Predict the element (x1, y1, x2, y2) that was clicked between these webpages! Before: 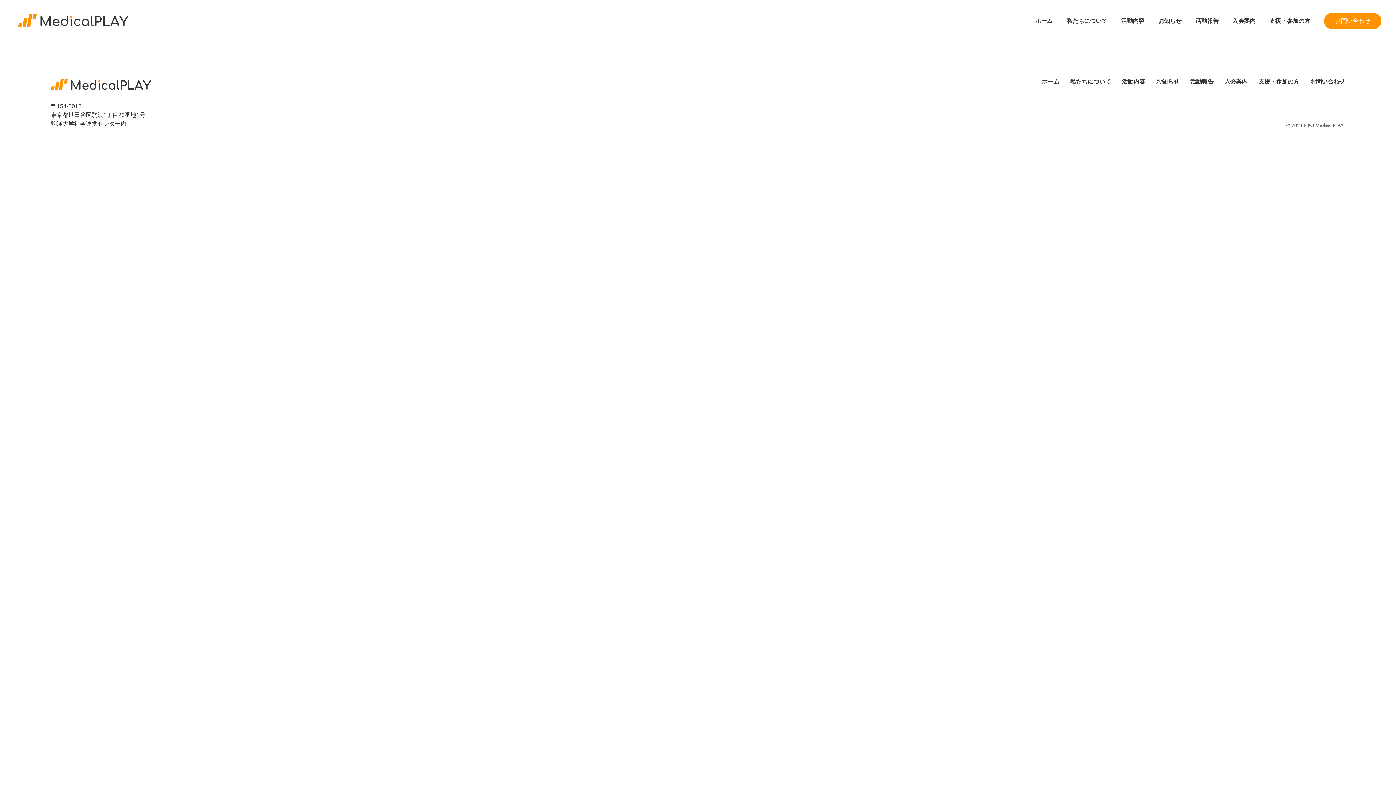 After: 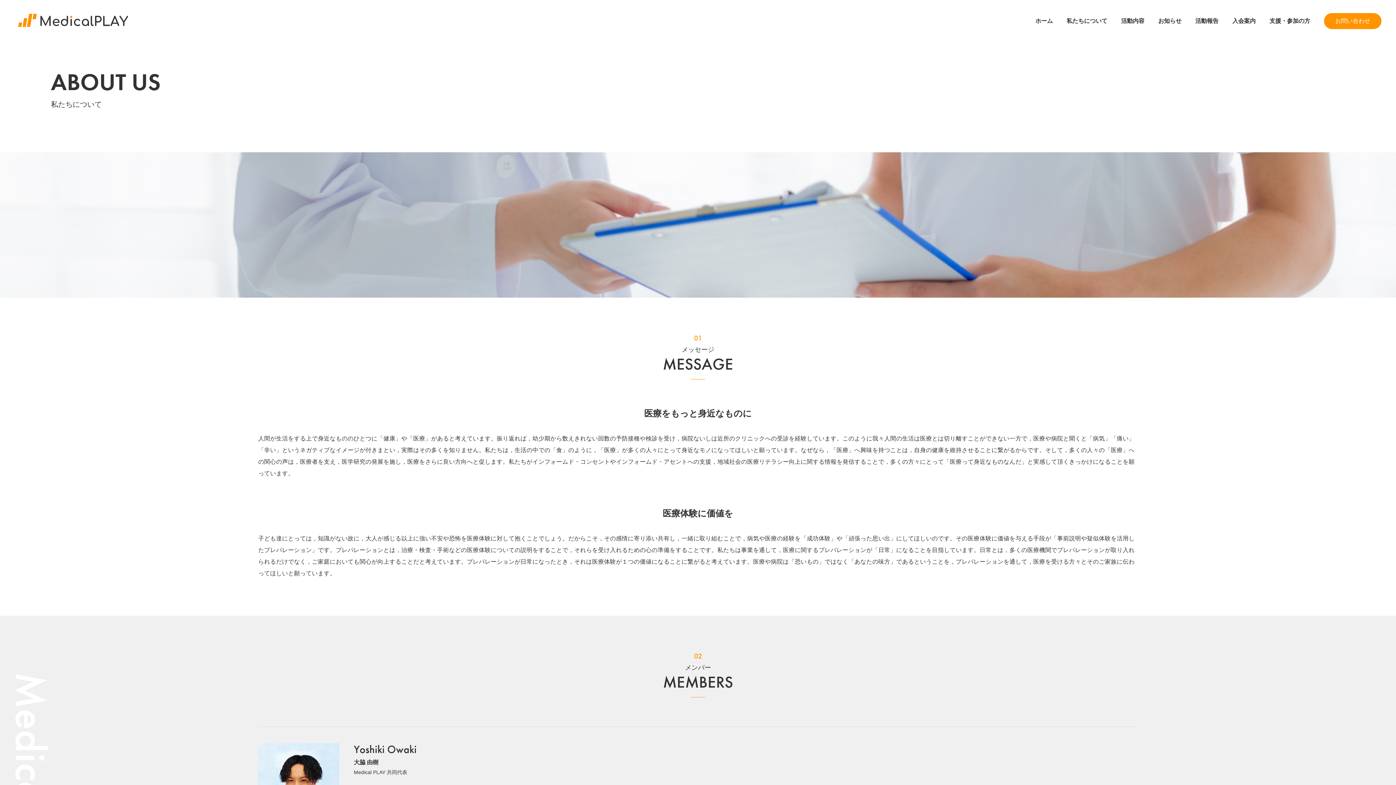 Action: label: 私たちについて bbox: (1070, 78, 1111, 84)